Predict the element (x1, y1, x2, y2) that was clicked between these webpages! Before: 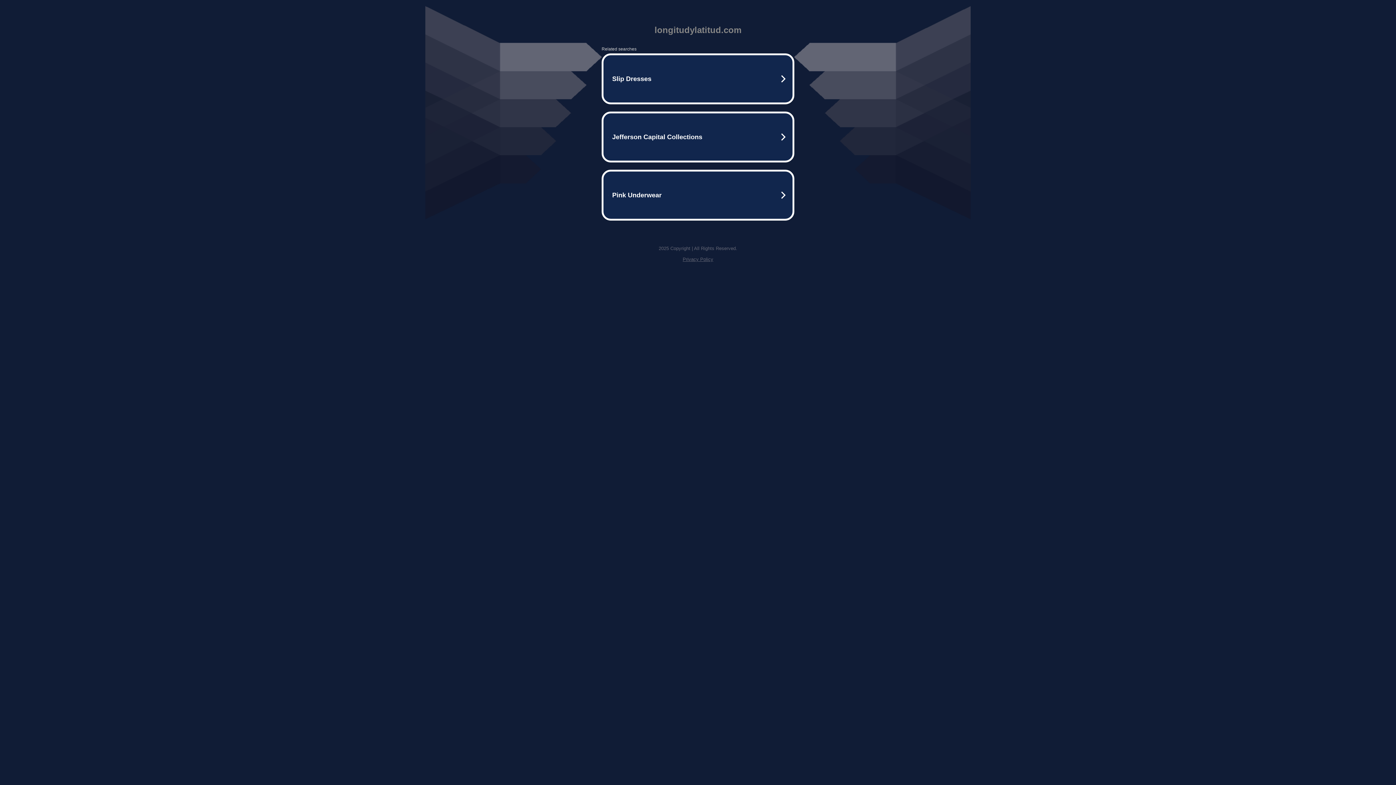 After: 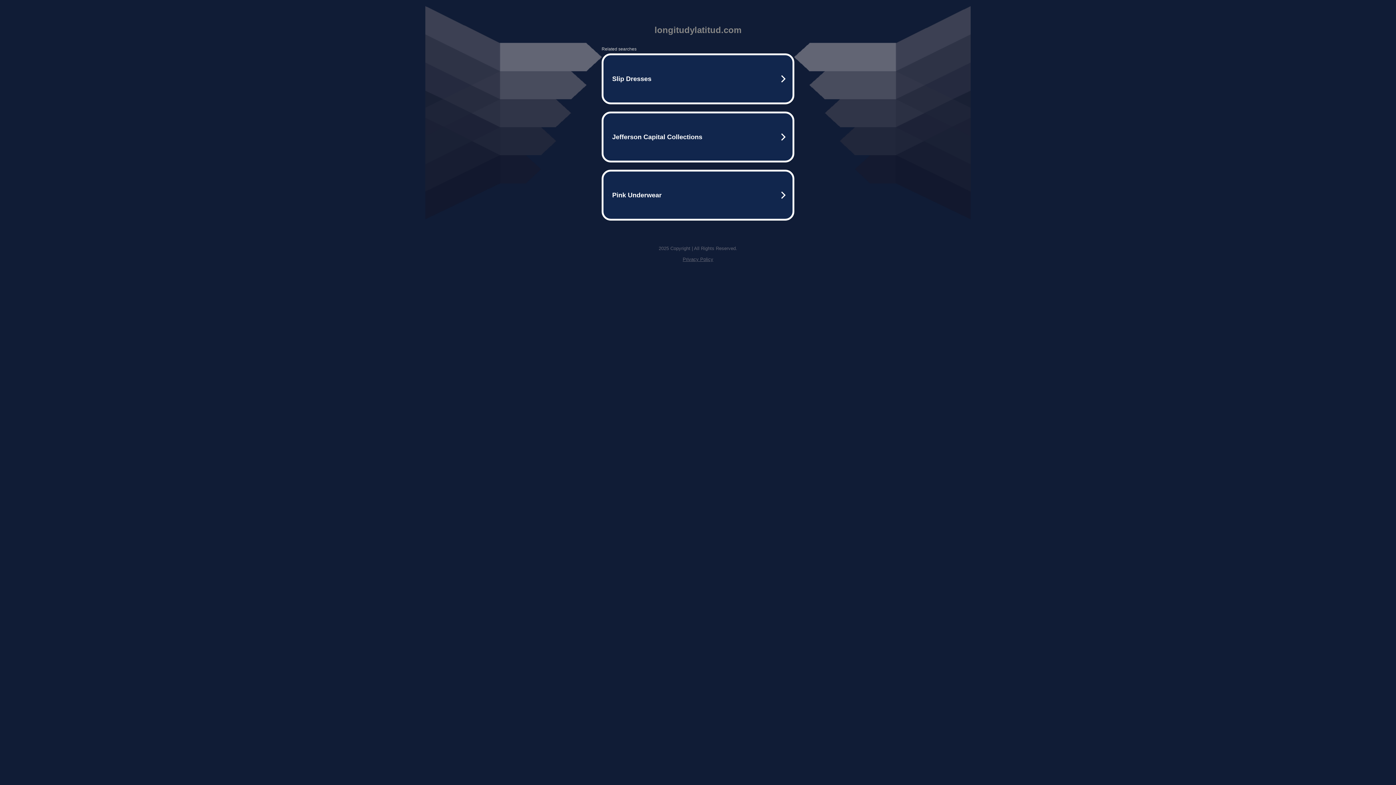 Action: bbox: (682, 256, 713, 262) label: Privacy Policy